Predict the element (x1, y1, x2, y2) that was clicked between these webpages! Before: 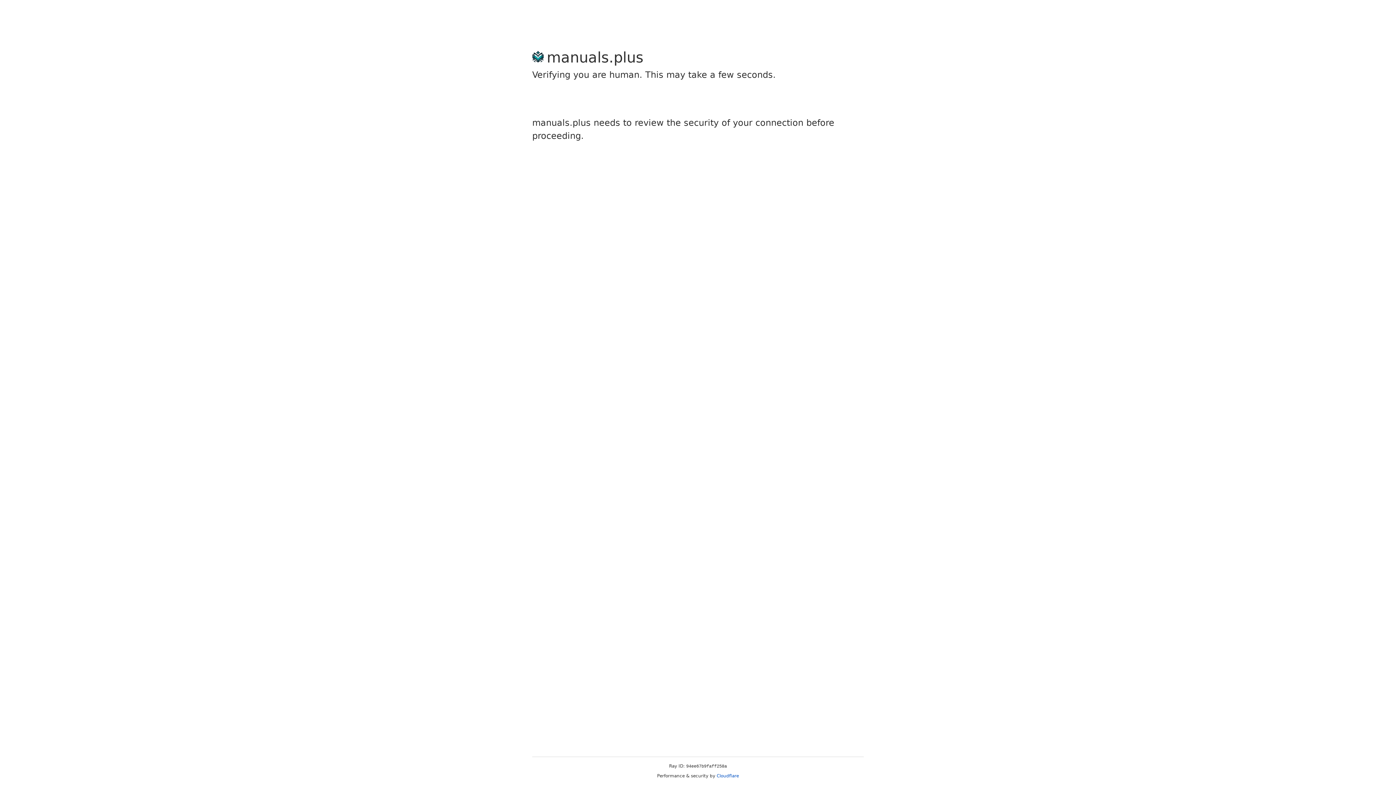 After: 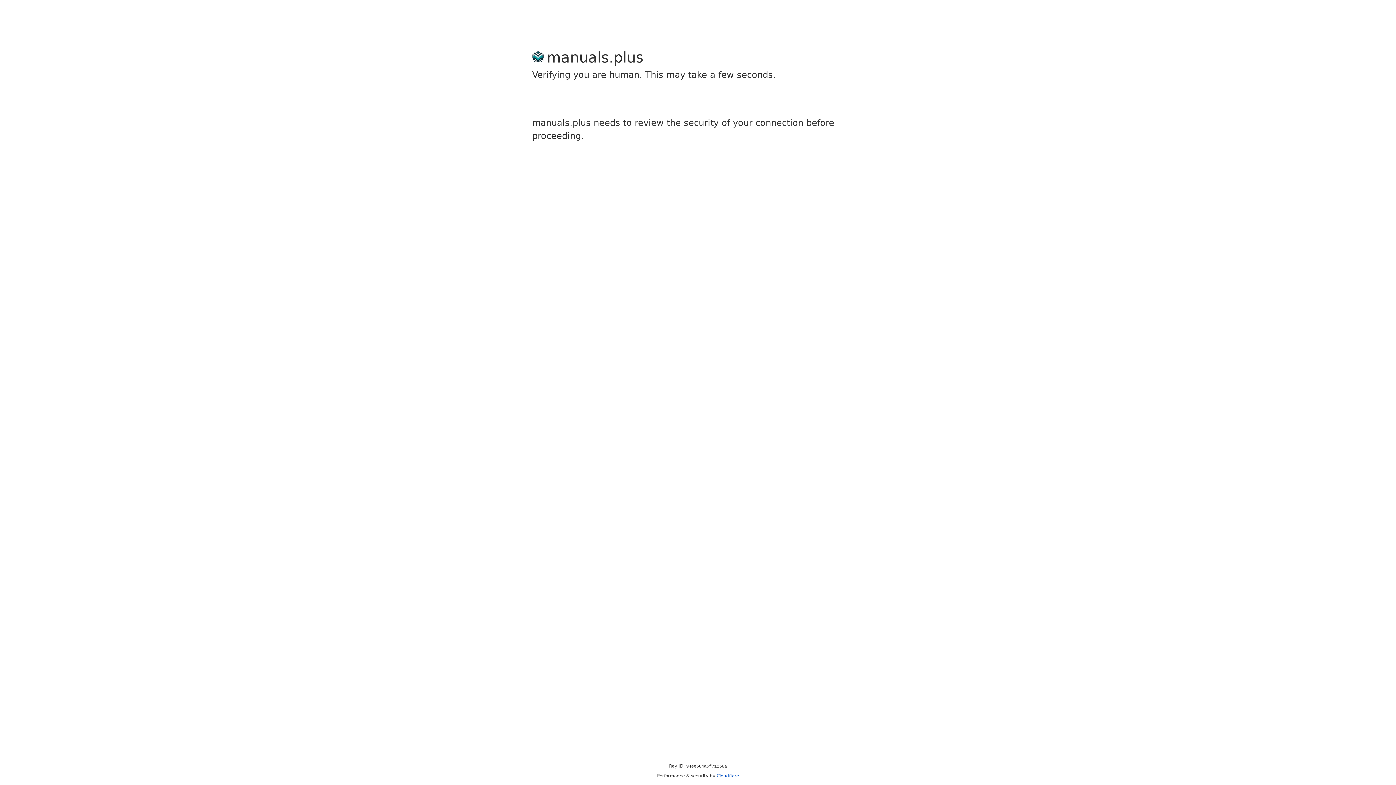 Action: label: Cloudflare bbox: (716, 773, 739, 778)